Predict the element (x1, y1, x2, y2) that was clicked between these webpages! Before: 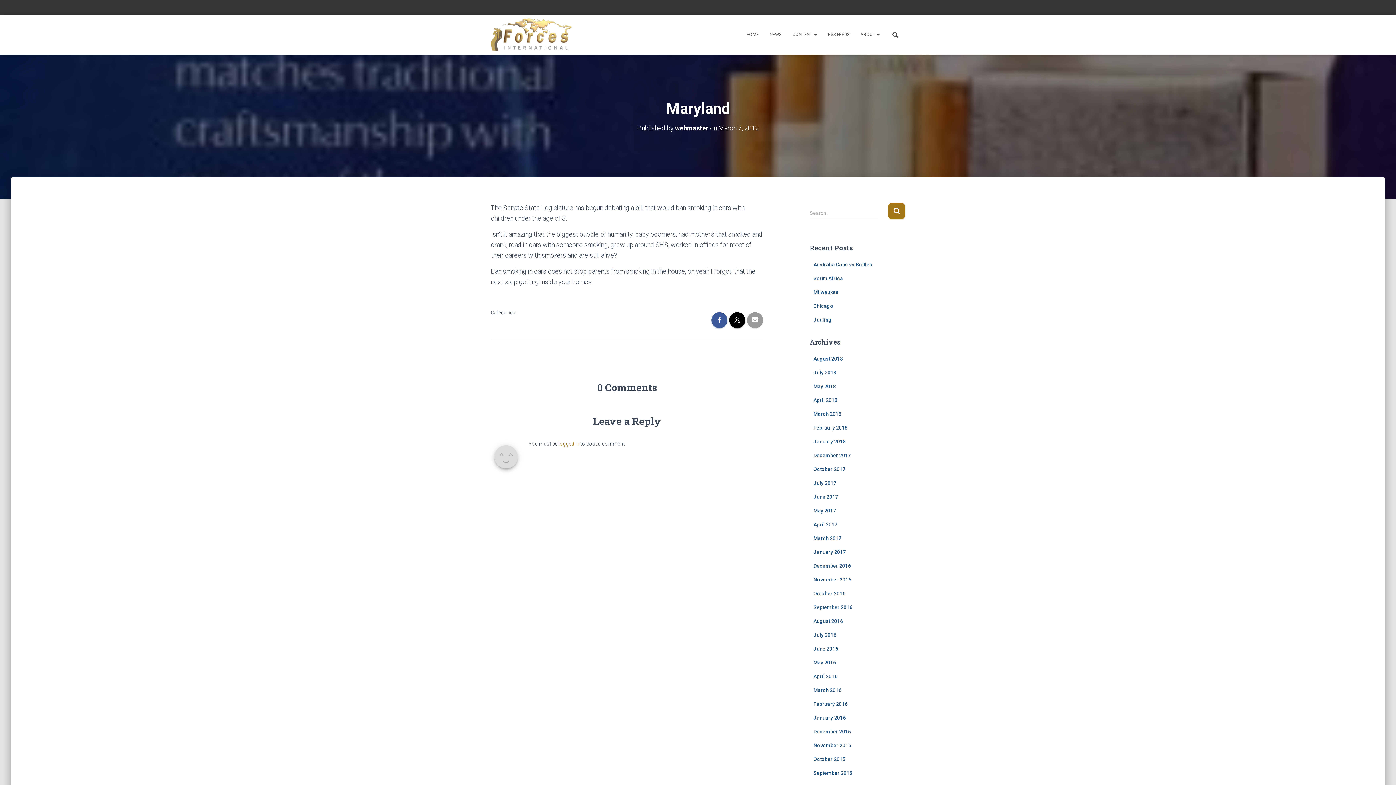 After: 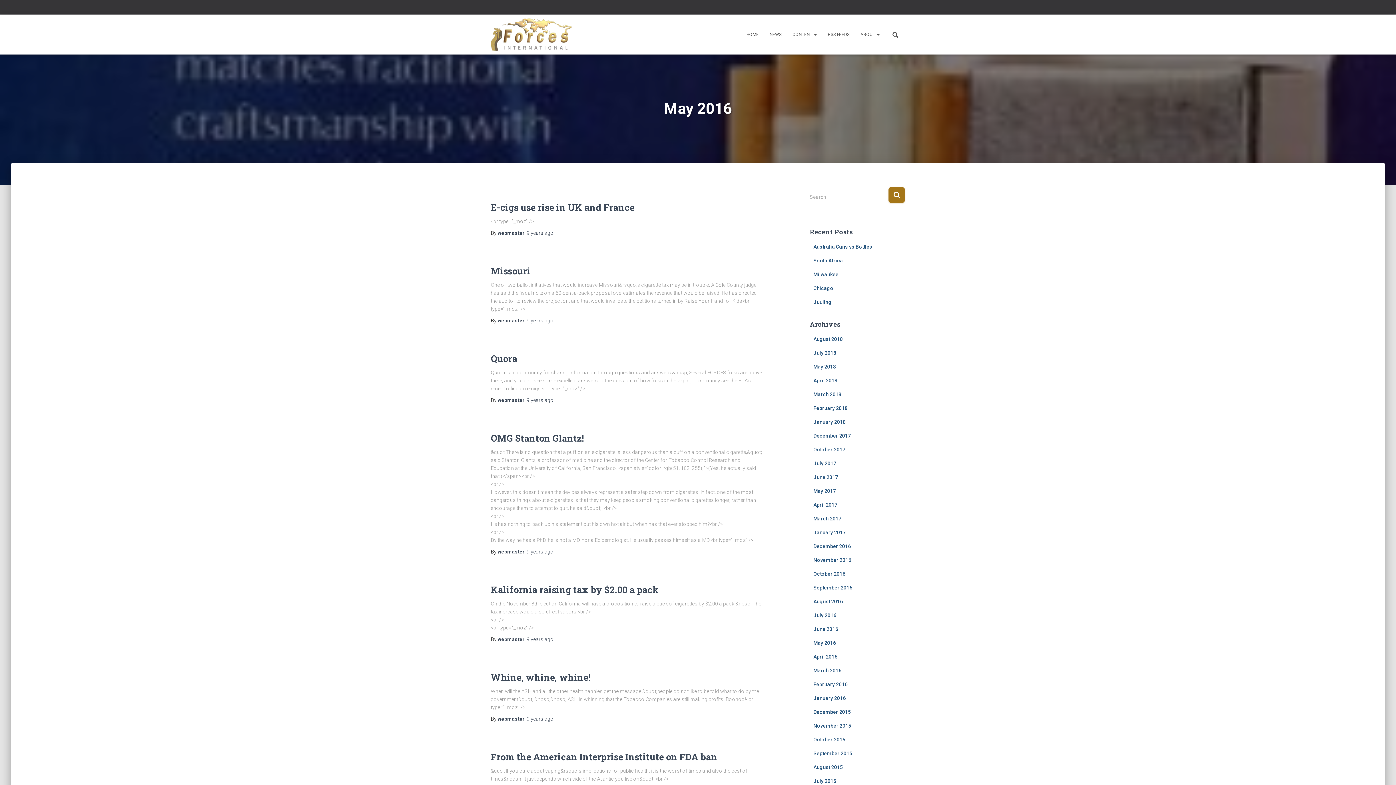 Action: label: May 2016 bbox: (813, 659, 836, 665)